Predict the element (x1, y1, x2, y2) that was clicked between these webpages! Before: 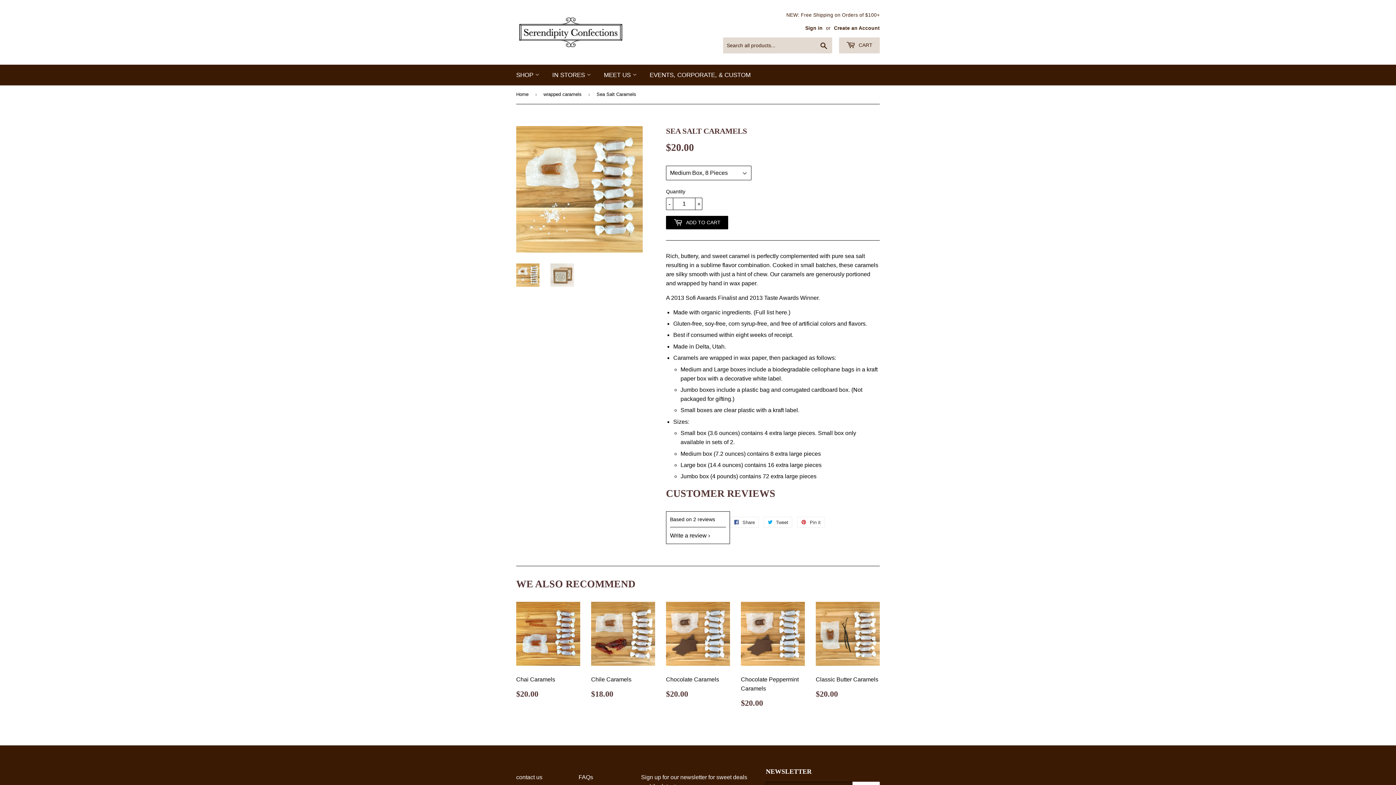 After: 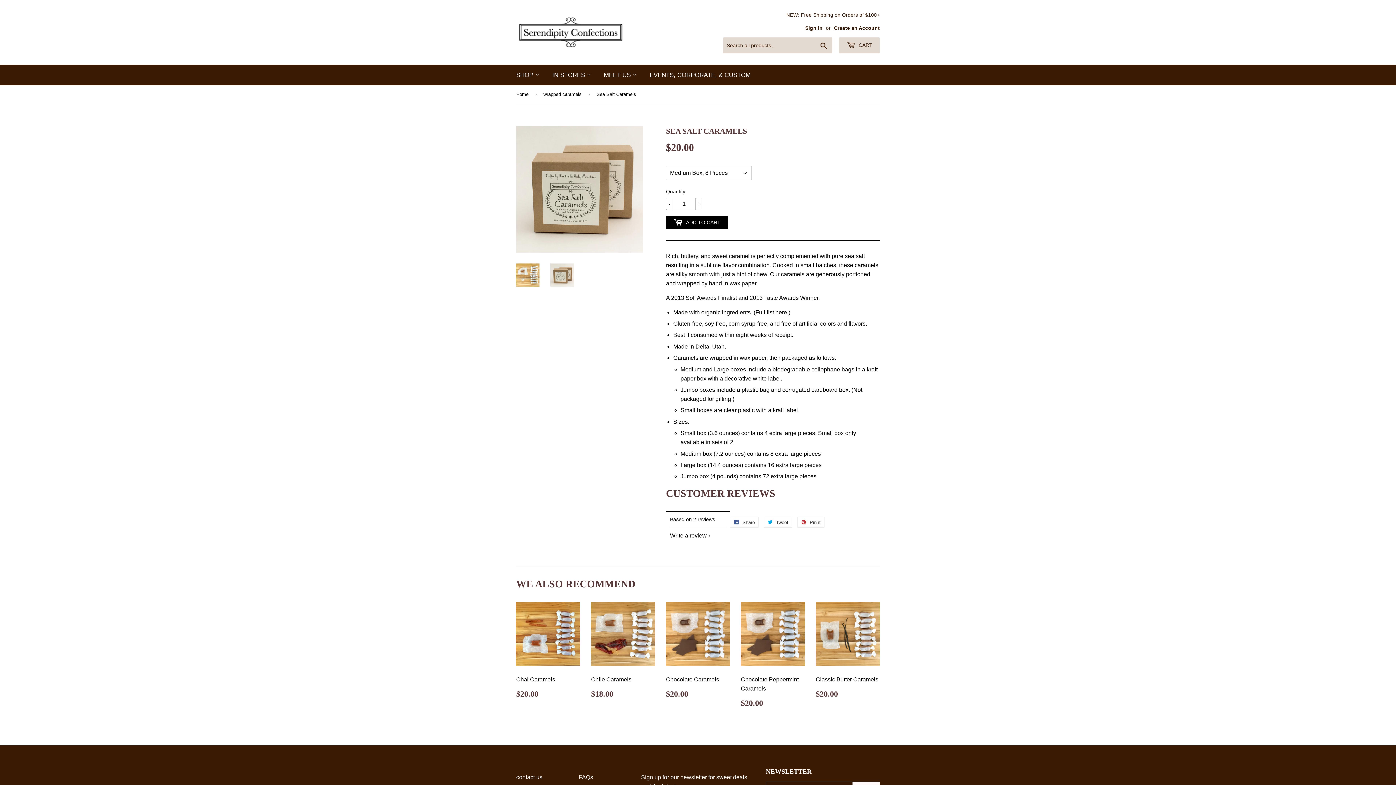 Action: bbox: (550, 263, 574, 286)